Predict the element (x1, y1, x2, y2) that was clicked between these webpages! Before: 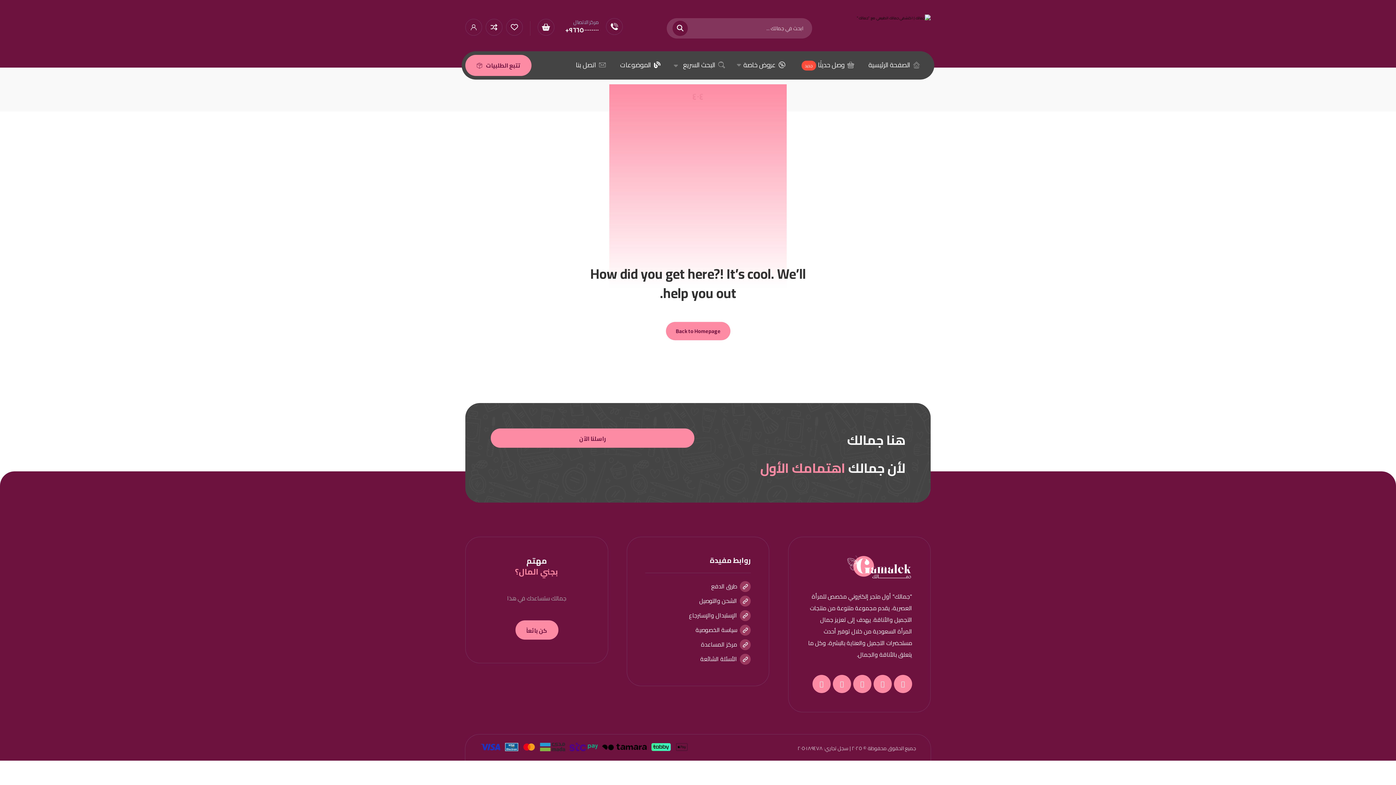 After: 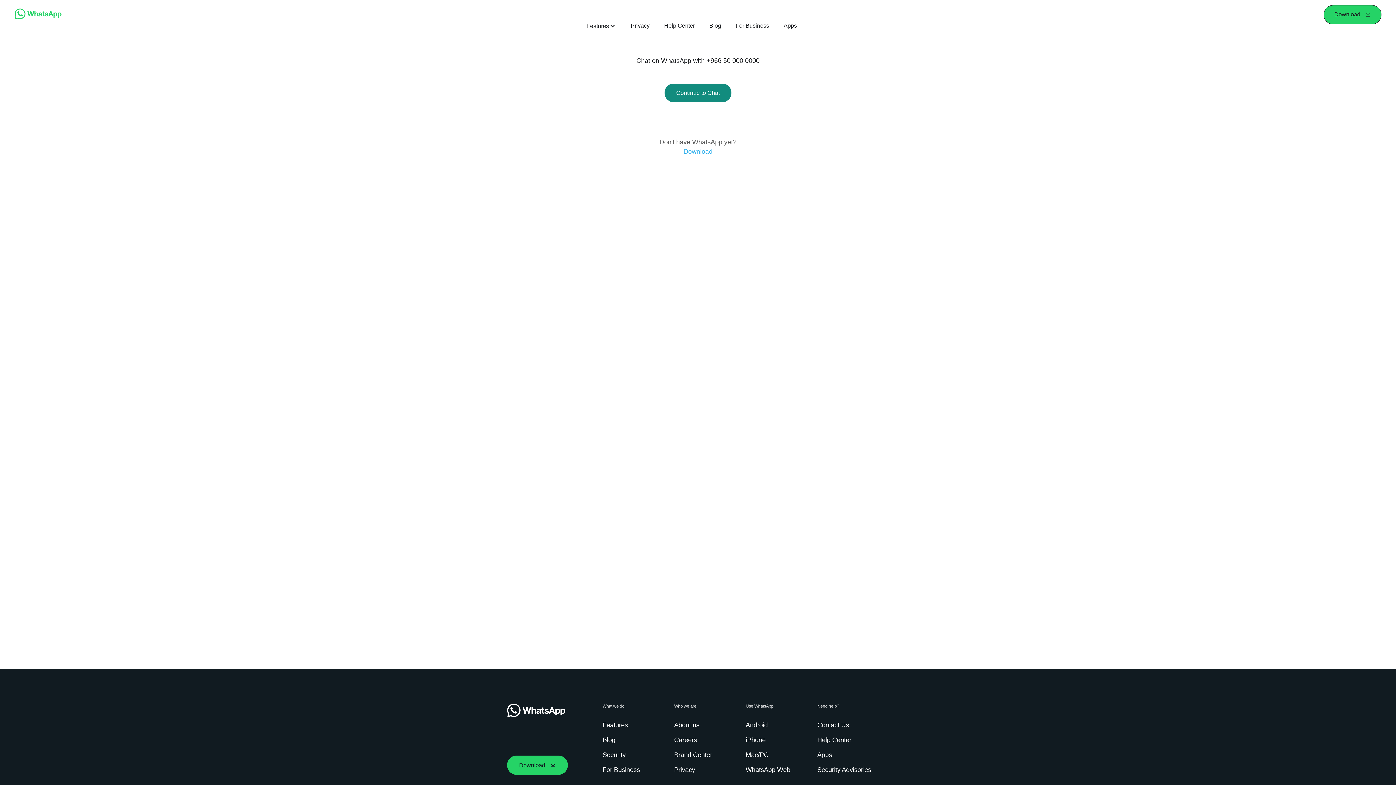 Action: label: راسلنا الآن
راسلنا الآن bbox: (490, 428, 694, 448)